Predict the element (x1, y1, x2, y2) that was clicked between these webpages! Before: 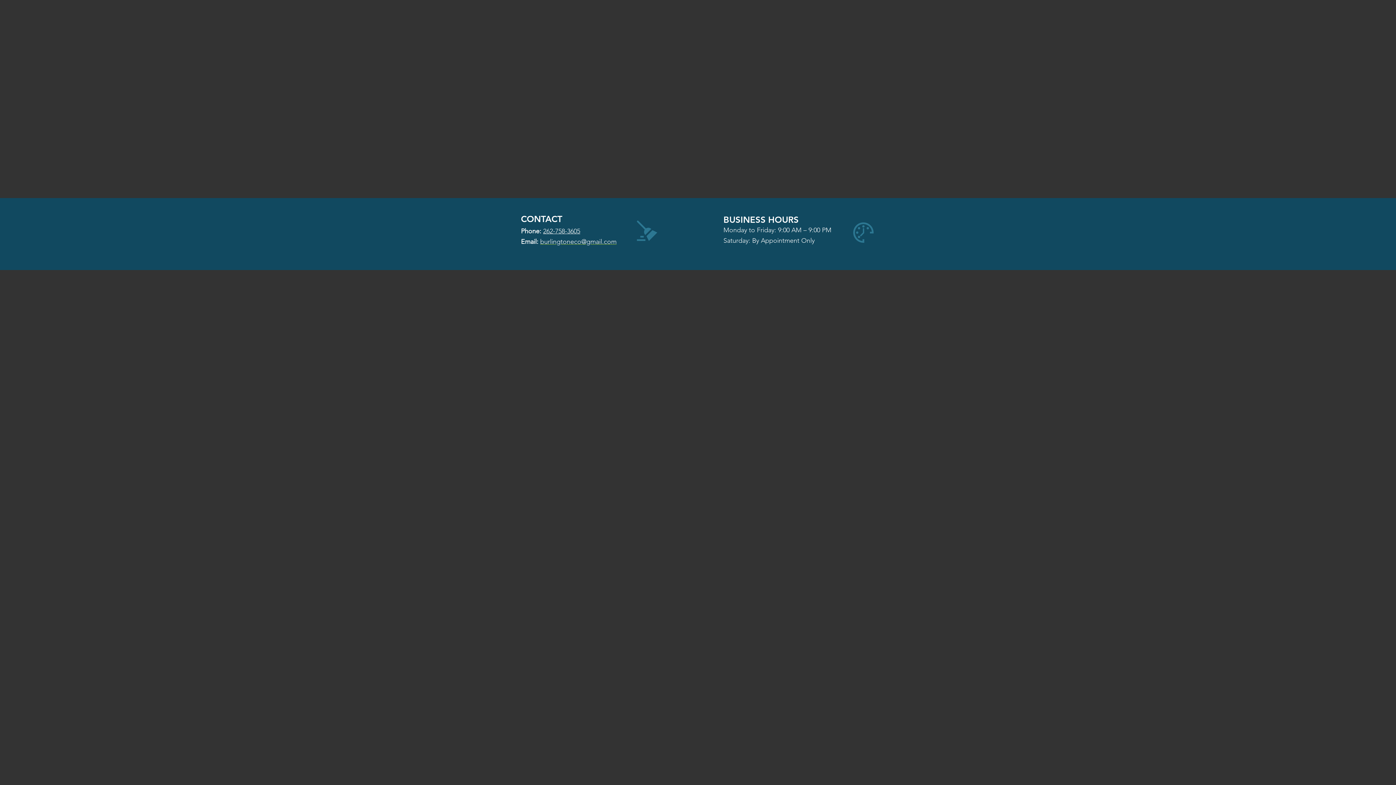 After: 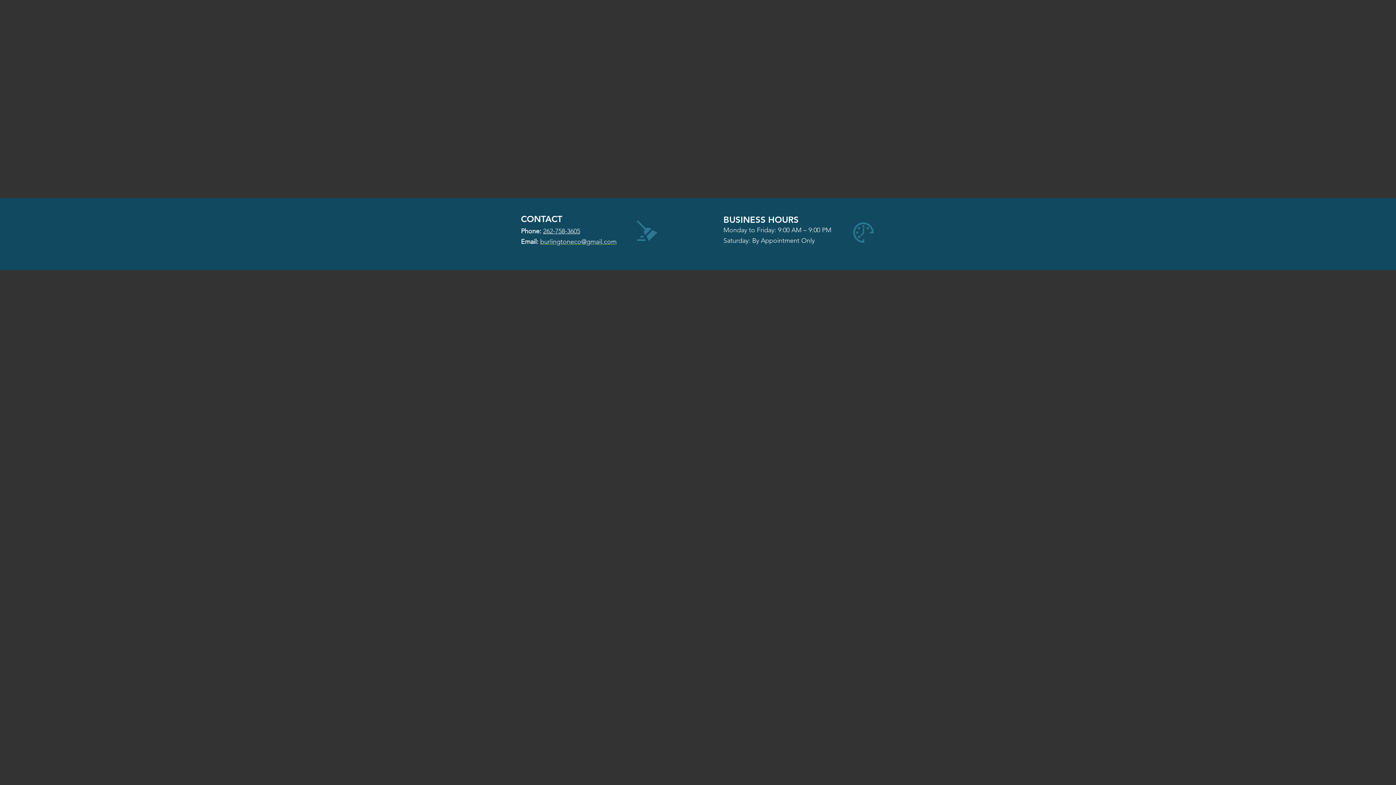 Action: label: burlingtoneco@gmail.com bbox: (540, 237, 616, 245)